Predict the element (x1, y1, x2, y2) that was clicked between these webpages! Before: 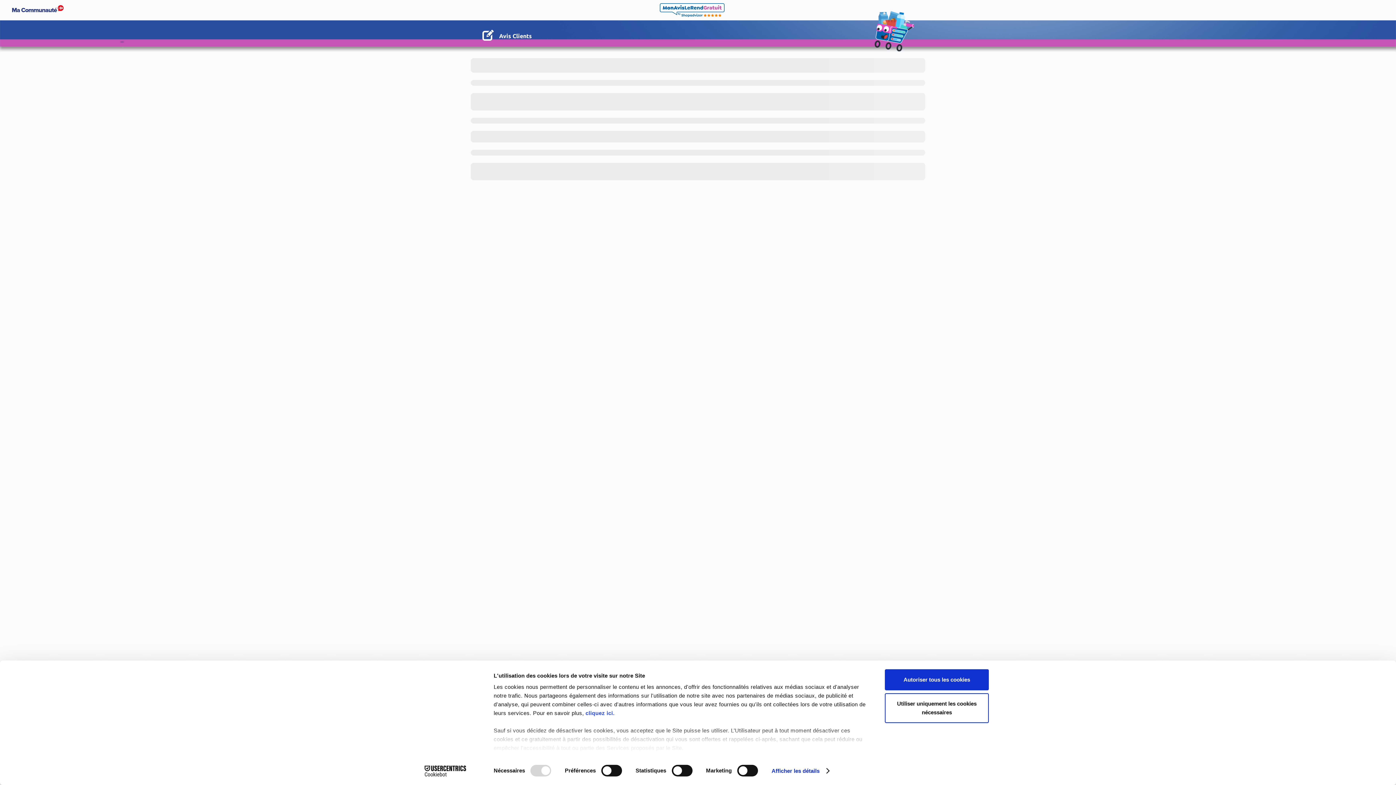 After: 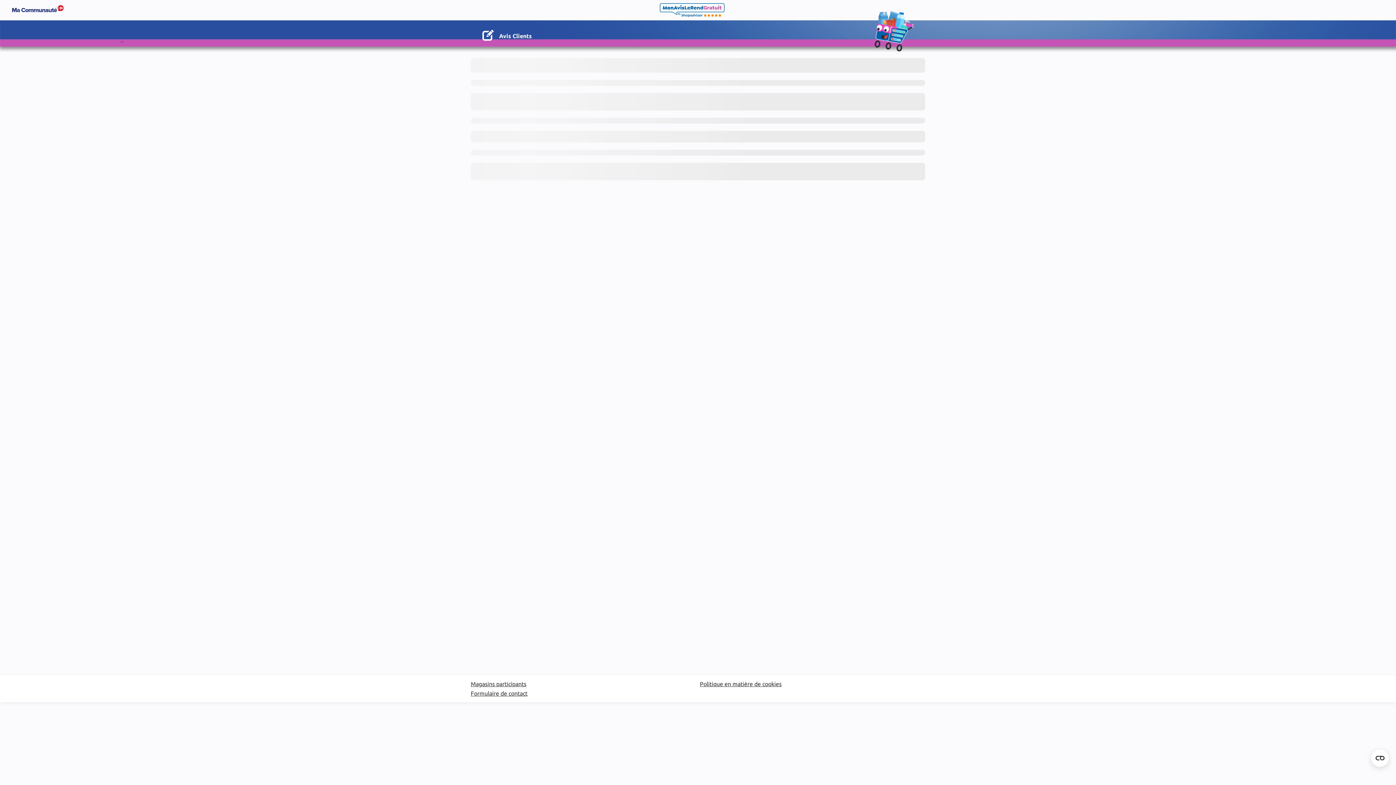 Action: bbox: (885, 669, 989, 690) label: Autoriser tous les cookies